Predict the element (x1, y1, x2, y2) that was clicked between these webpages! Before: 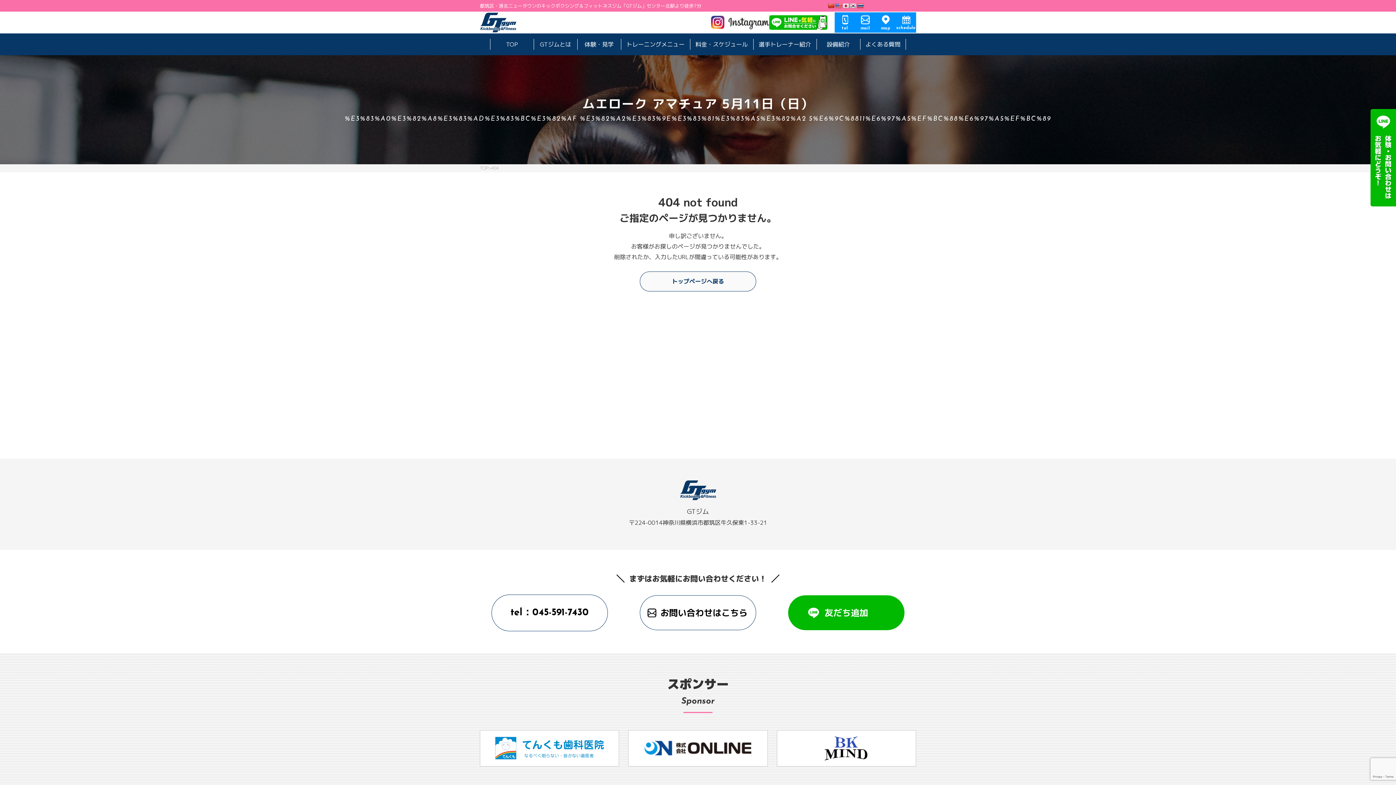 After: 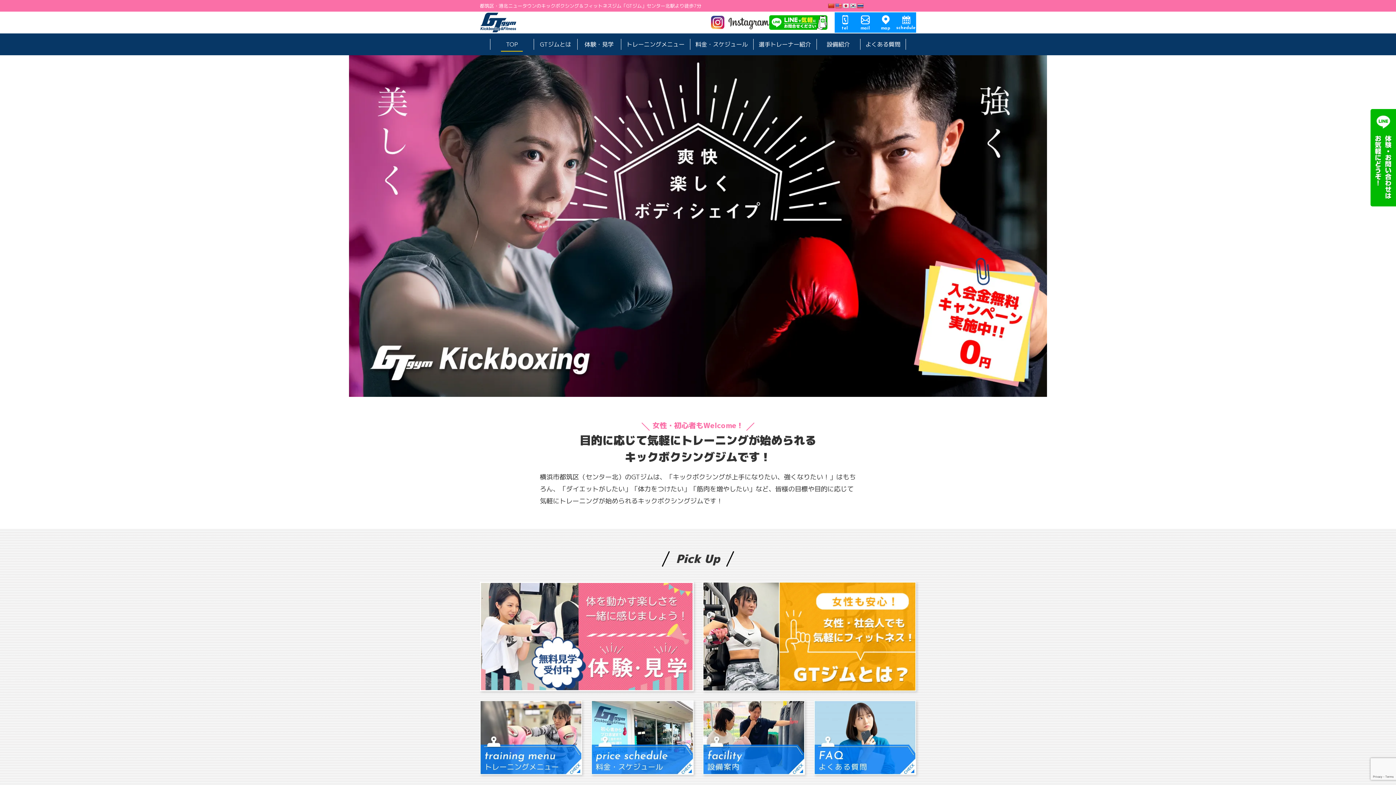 Action: label: TOP bbox: (490, 33, 533, 55)